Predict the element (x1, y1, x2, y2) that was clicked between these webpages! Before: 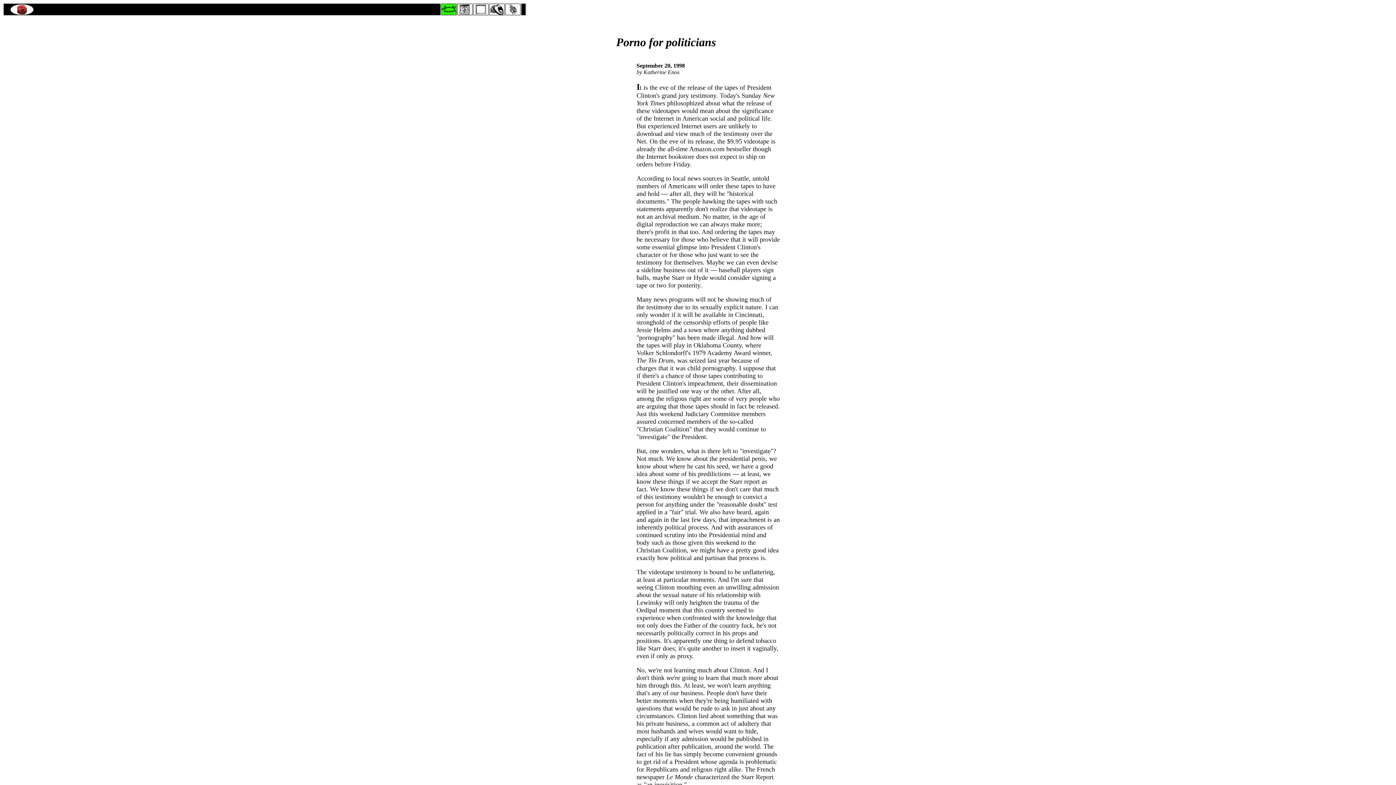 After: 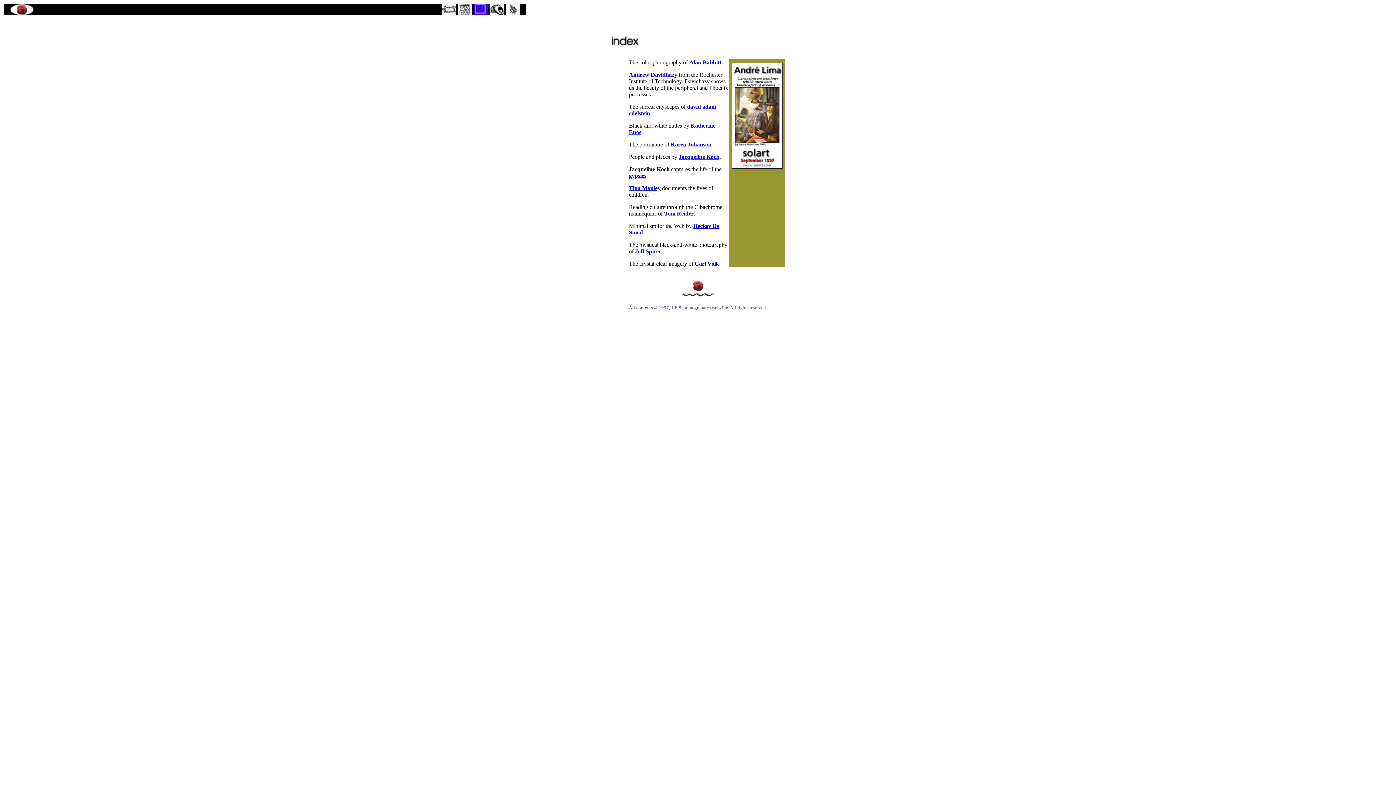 Action: bbox: (473, 11, 488, 15)